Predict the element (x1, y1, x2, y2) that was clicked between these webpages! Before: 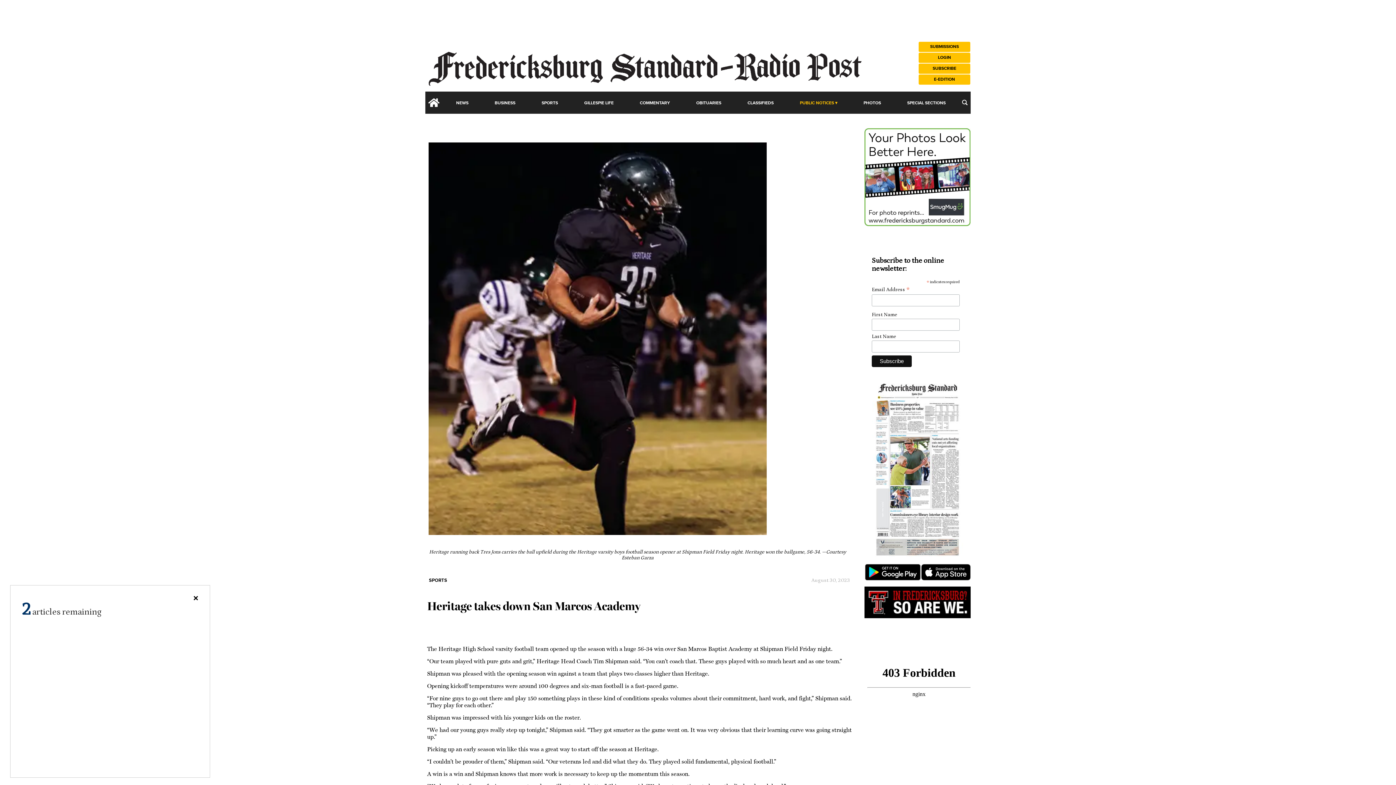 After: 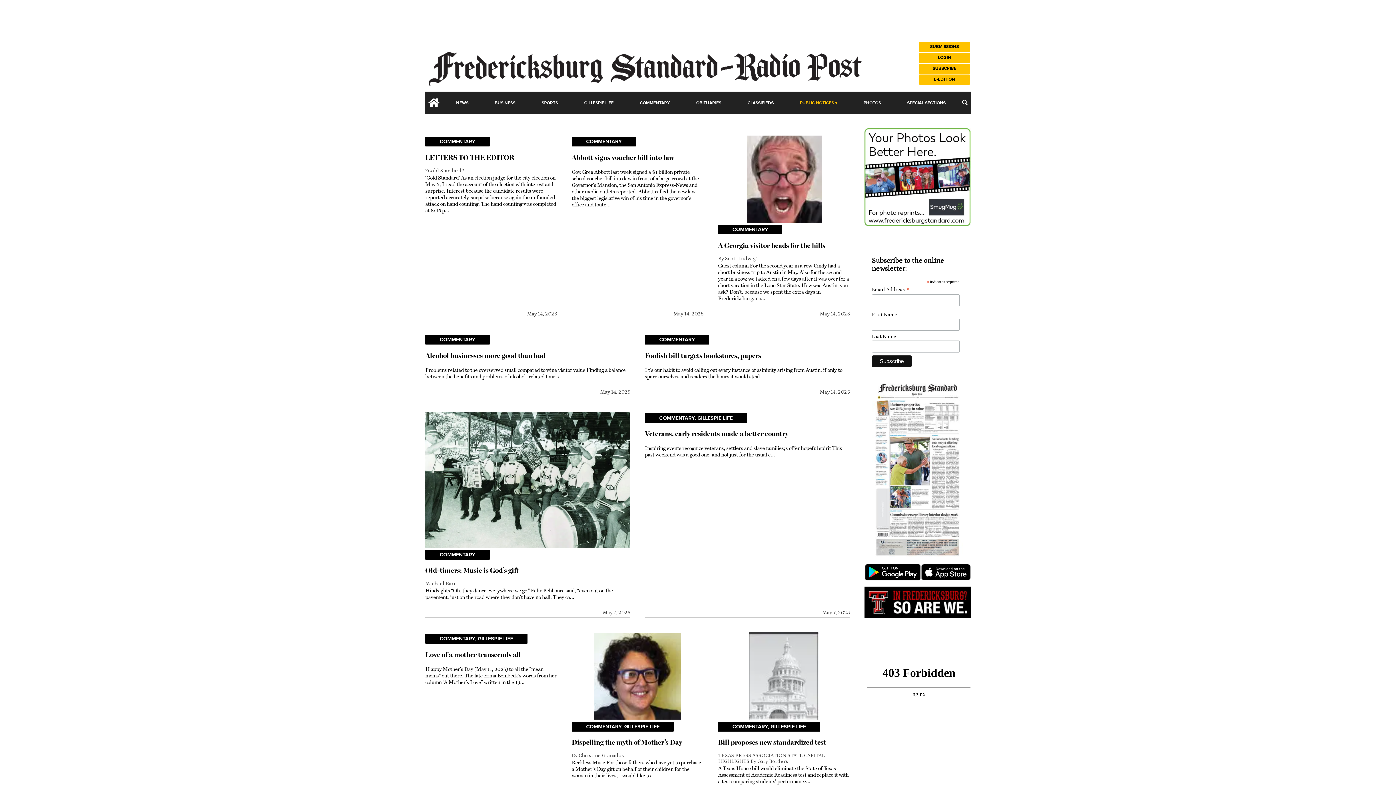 Action: label: COMMENTARY bbox: (637, 98, 672, 107)